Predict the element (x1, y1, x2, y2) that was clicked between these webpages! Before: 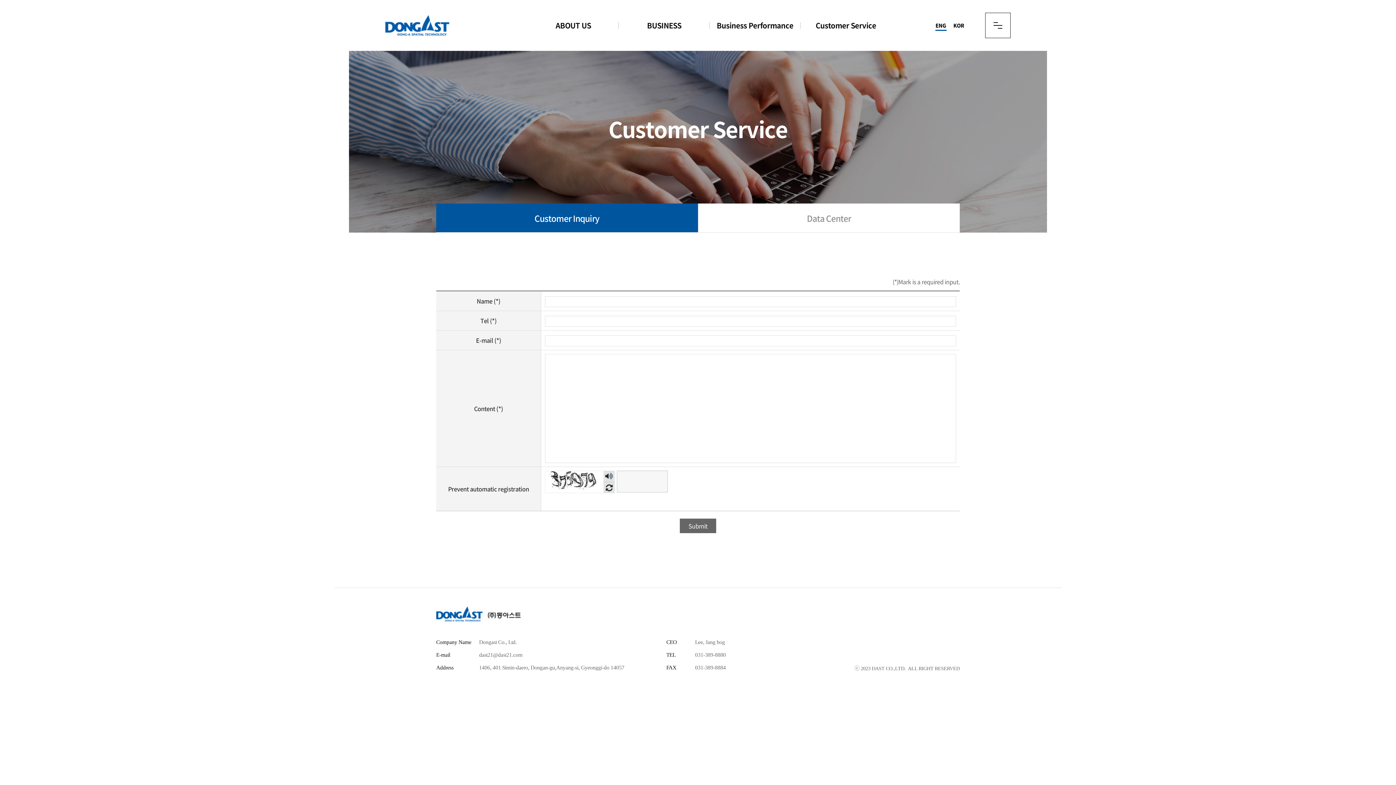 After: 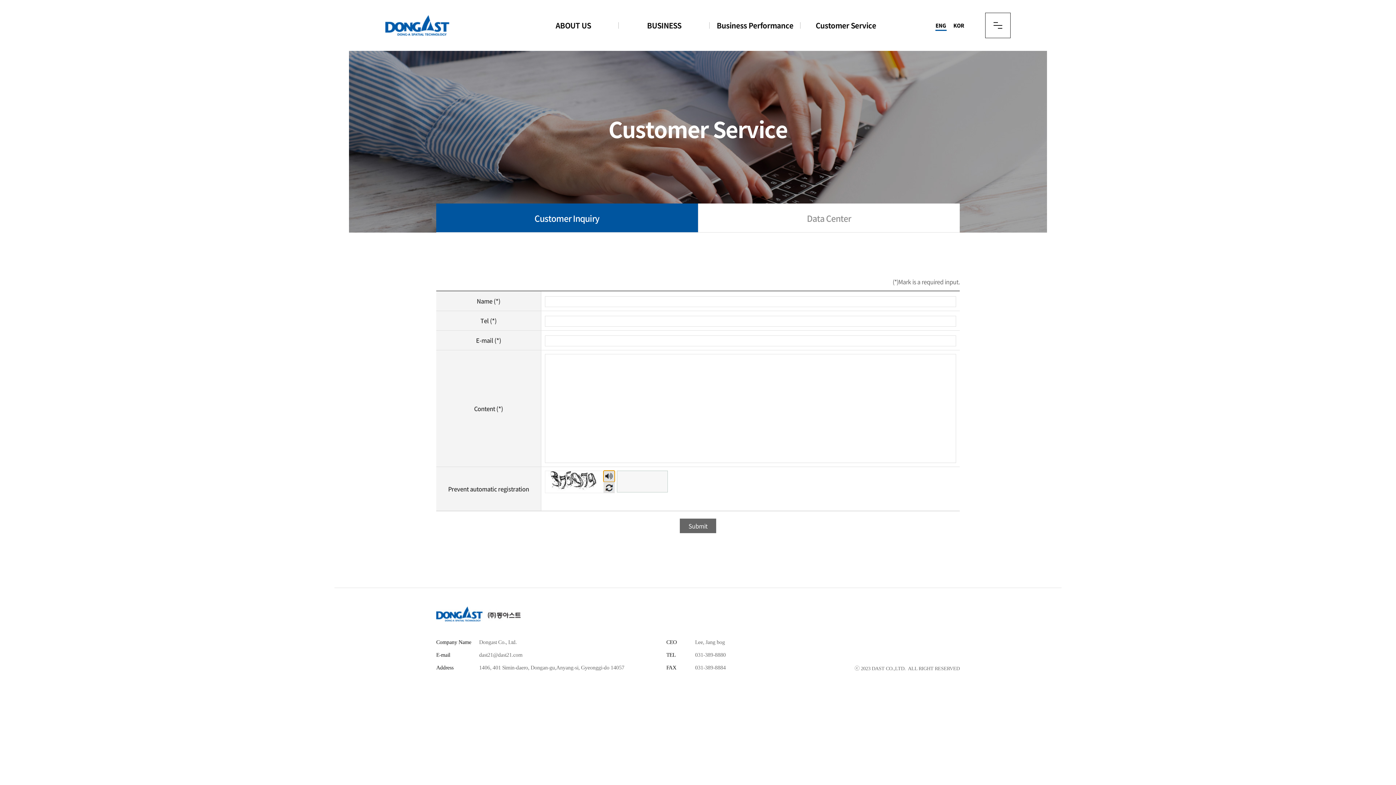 Action: label: 숫자음성듣기 bbox: (603, 470, 614, 482)